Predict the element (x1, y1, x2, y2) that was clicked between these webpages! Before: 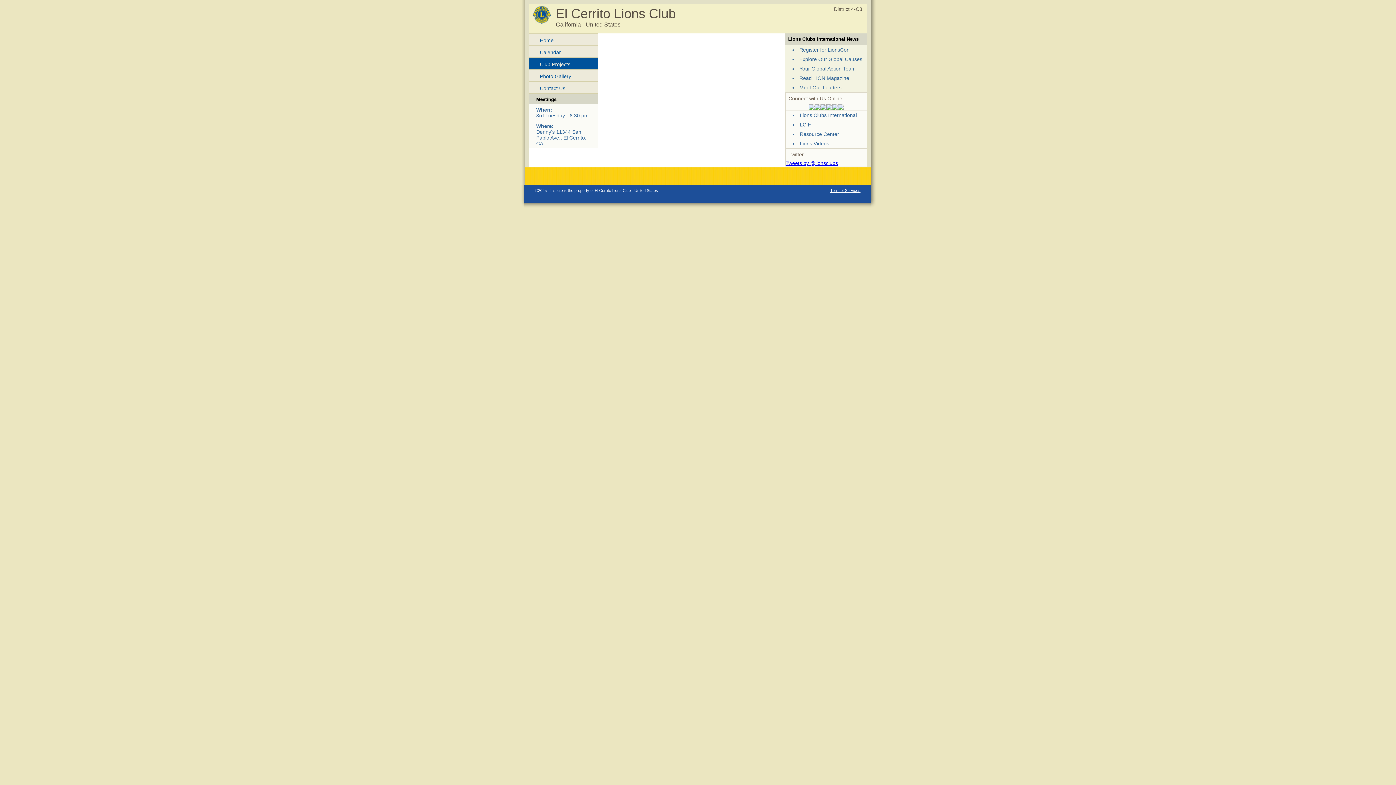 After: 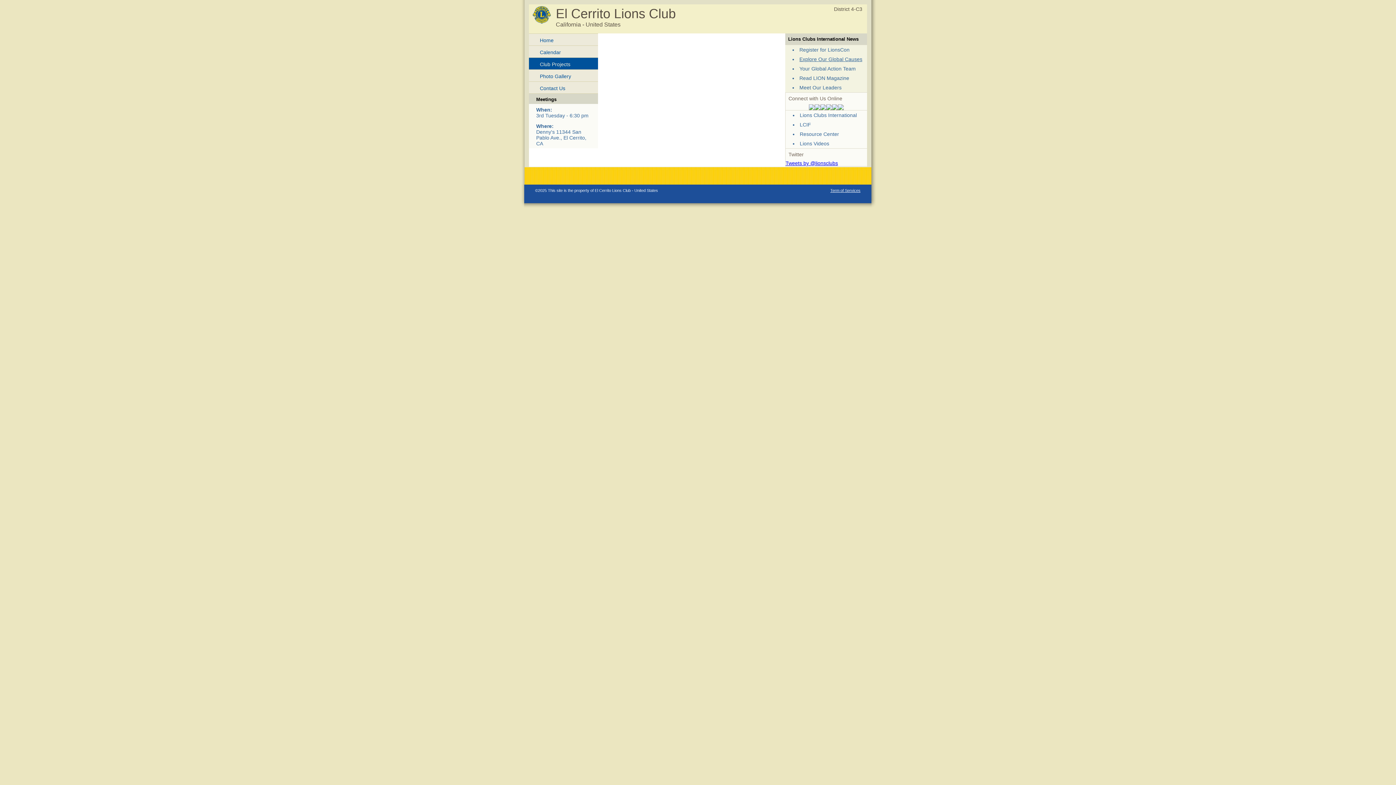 Action: bbox: (799, 56, 862, 62) label: Explore Our Global Causes